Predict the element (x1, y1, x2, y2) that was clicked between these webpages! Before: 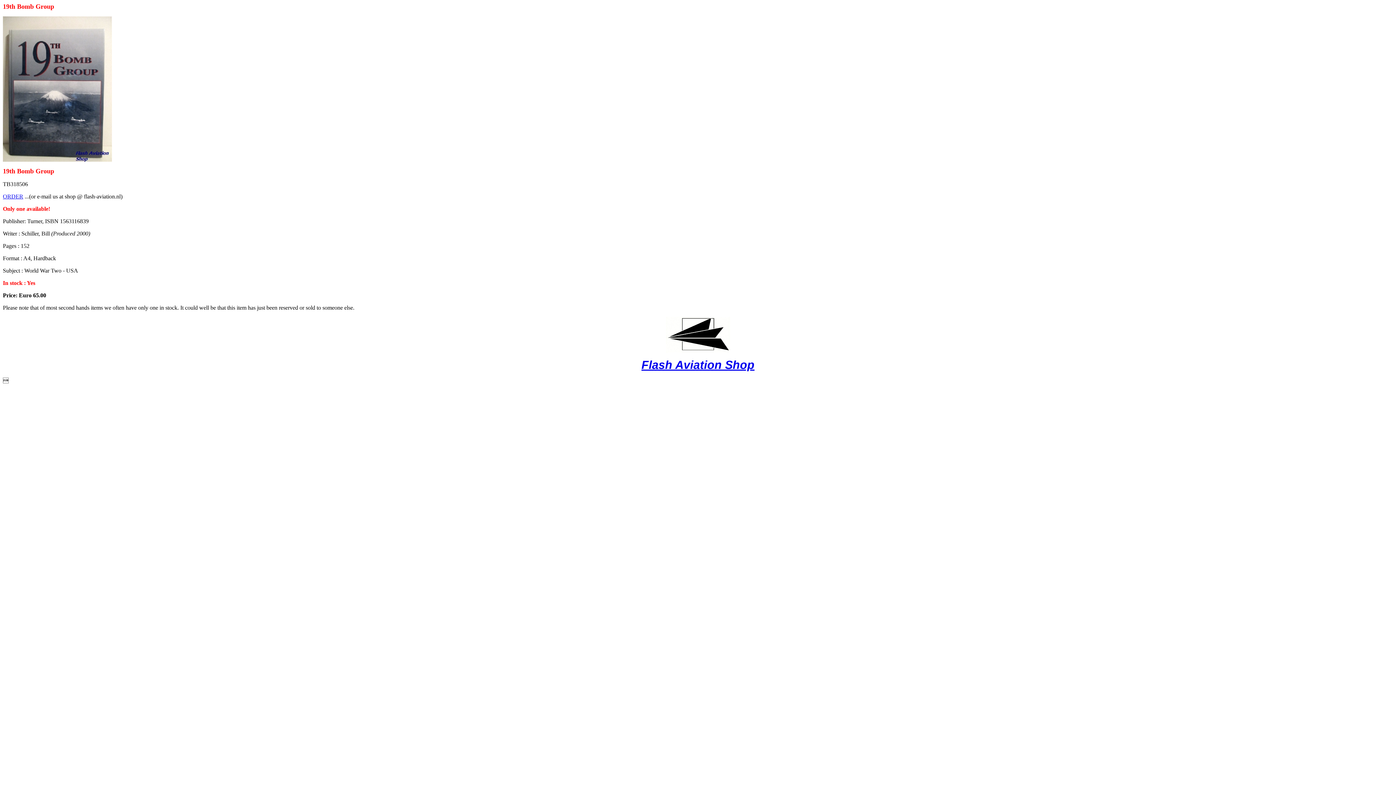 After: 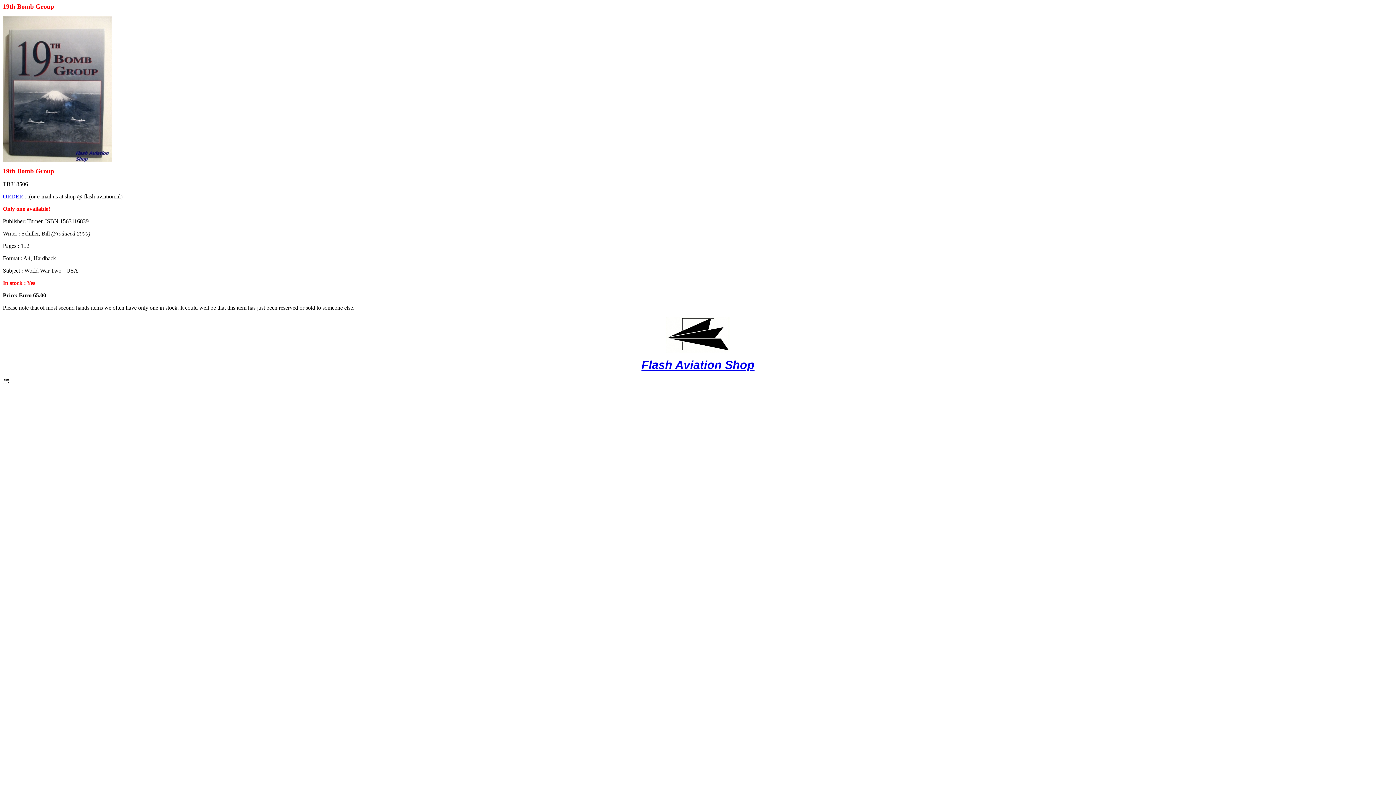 Action: bbox: (666, 347, 730, 353)